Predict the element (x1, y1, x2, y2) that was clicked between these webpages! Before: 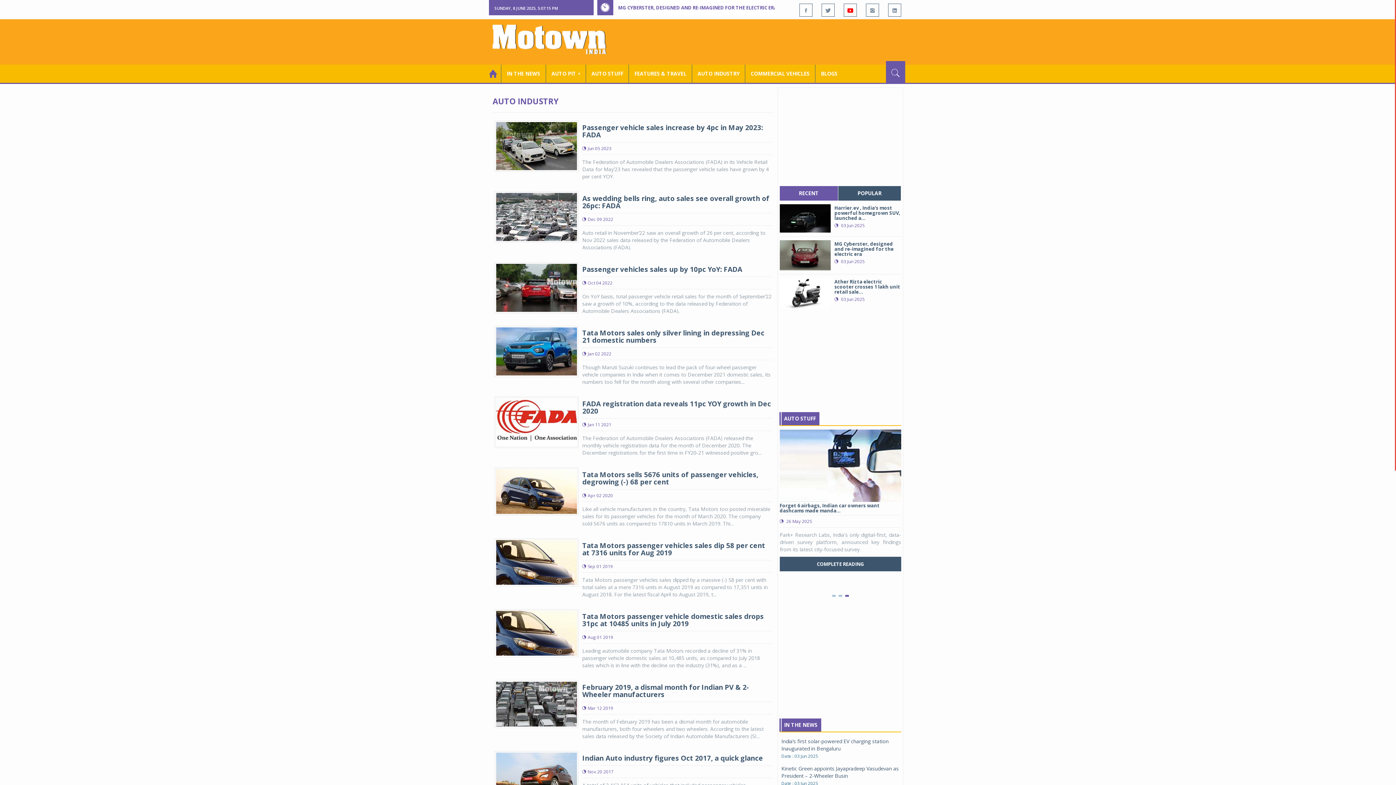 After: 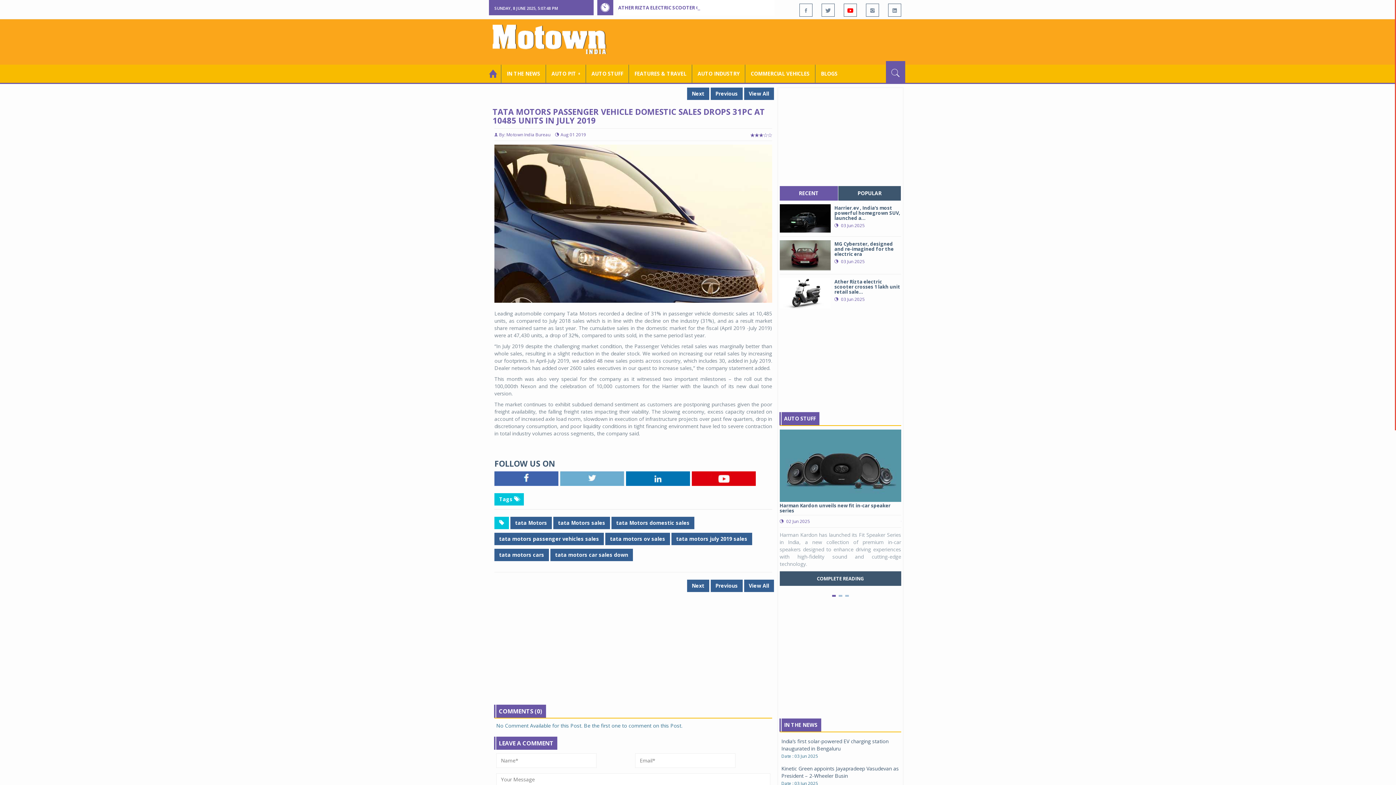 Action: bbox: (494, 629, 578, 636)